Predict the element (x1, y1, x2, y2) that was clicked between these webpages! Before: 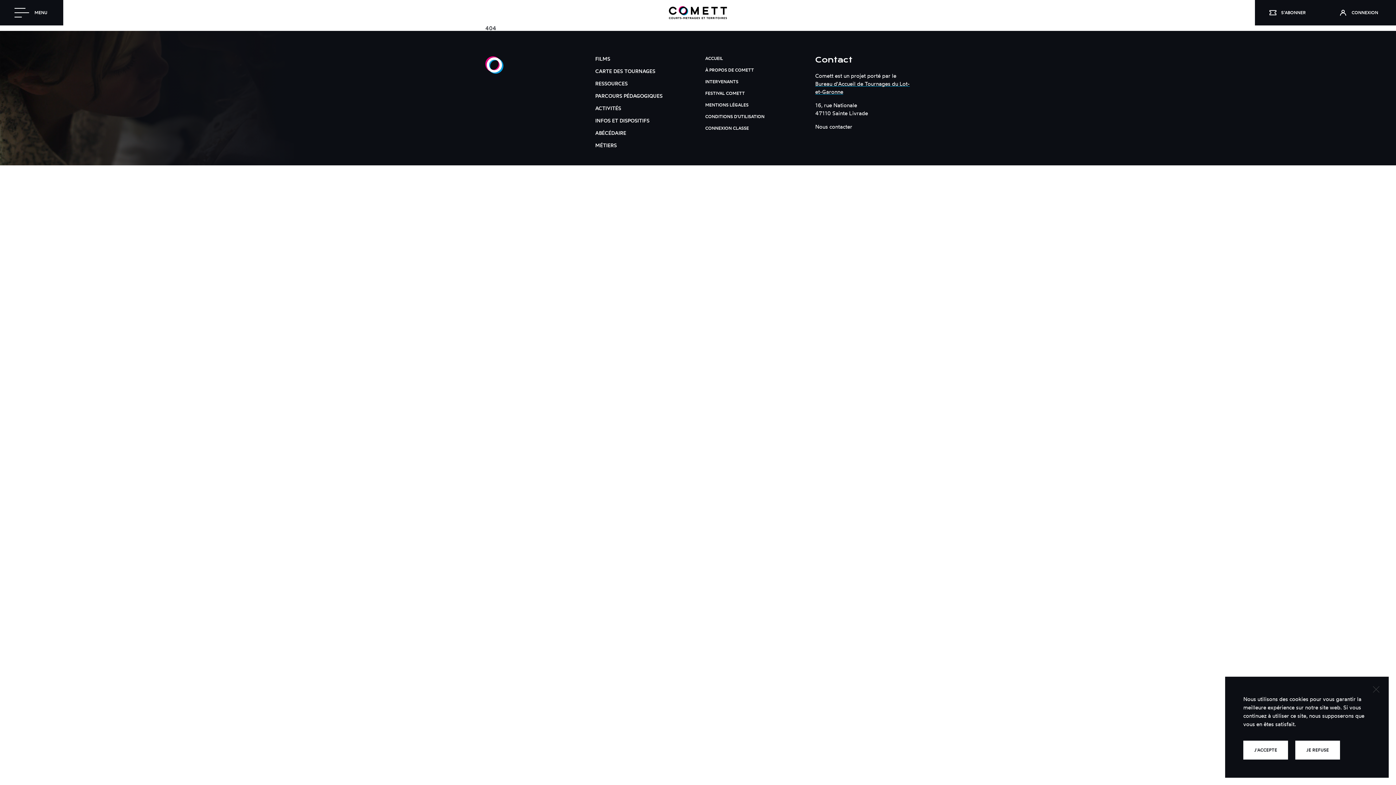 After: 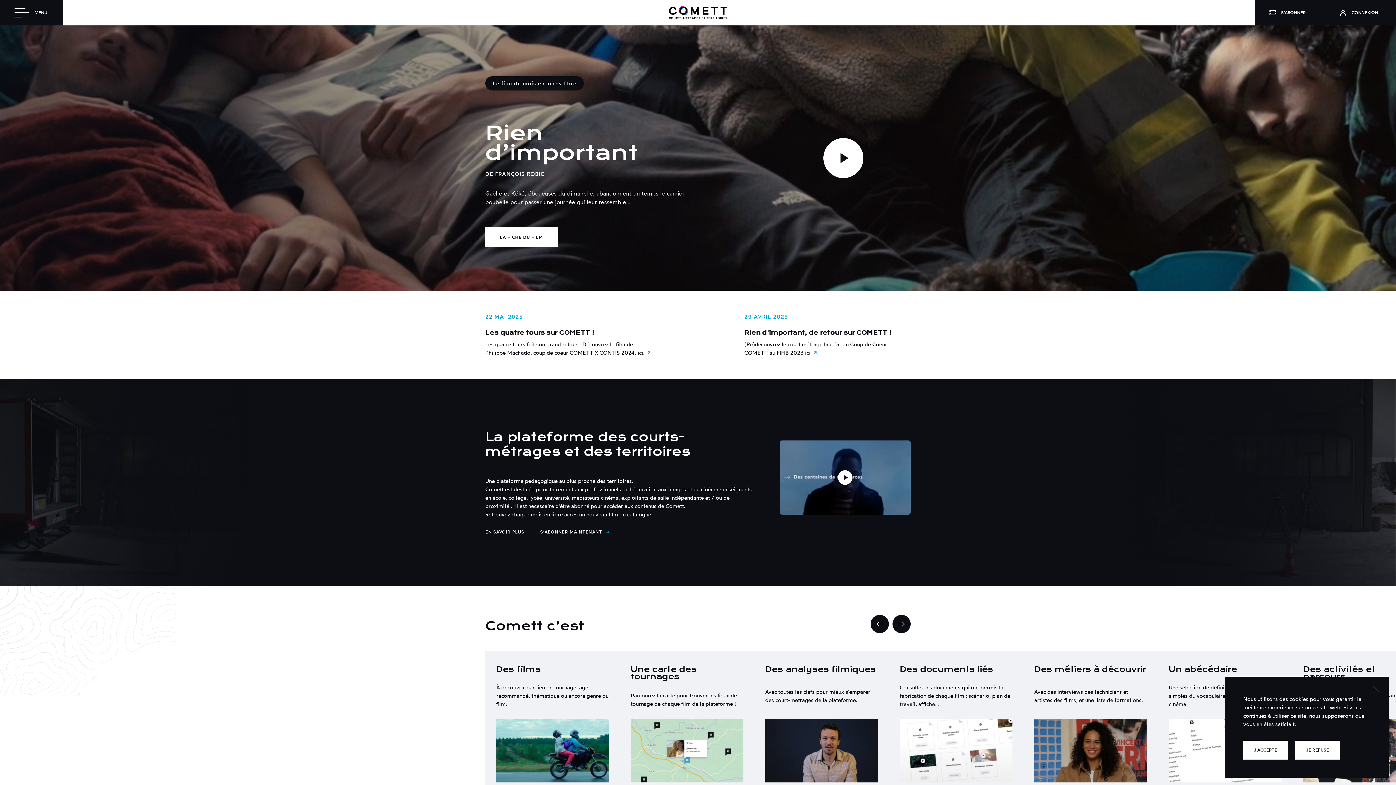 Action: bbox: (669, 6, 727, 19)